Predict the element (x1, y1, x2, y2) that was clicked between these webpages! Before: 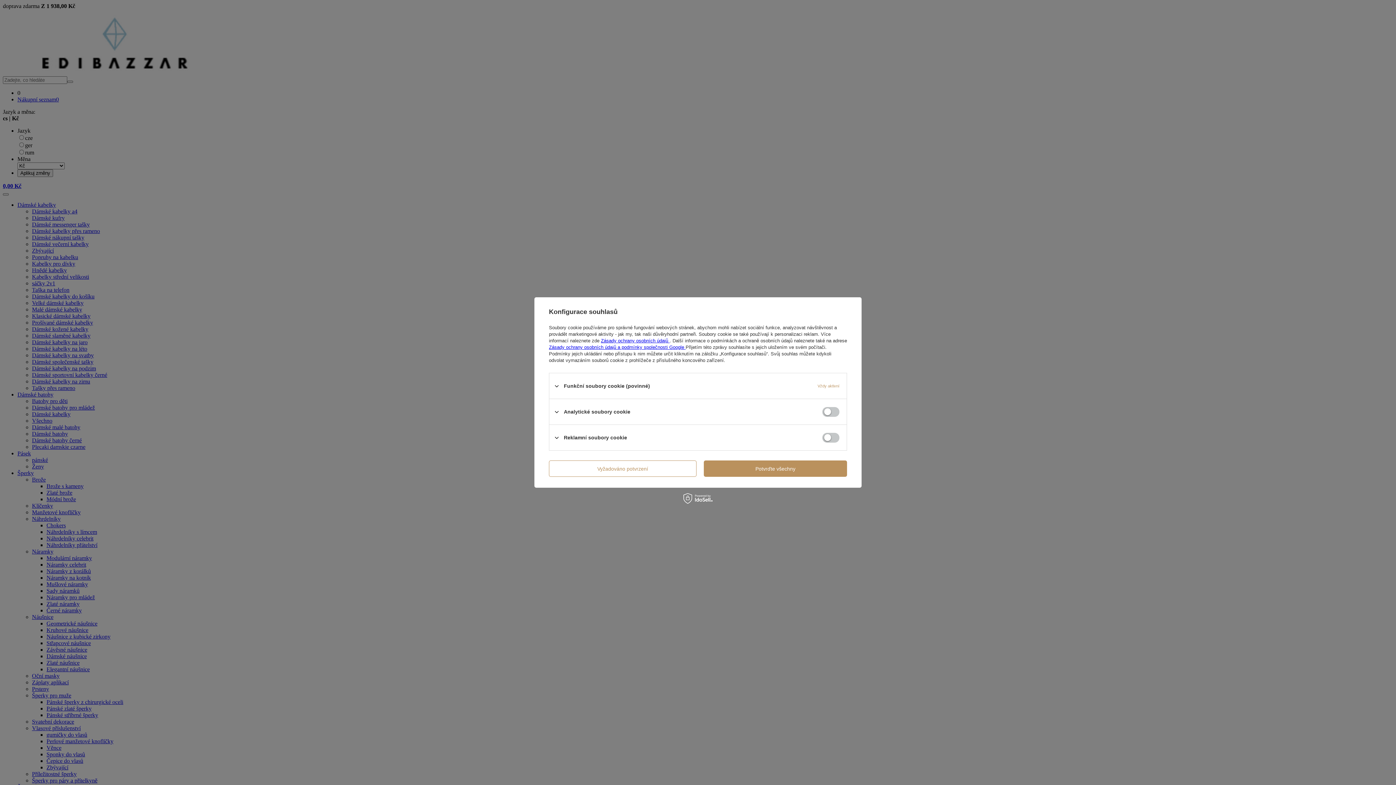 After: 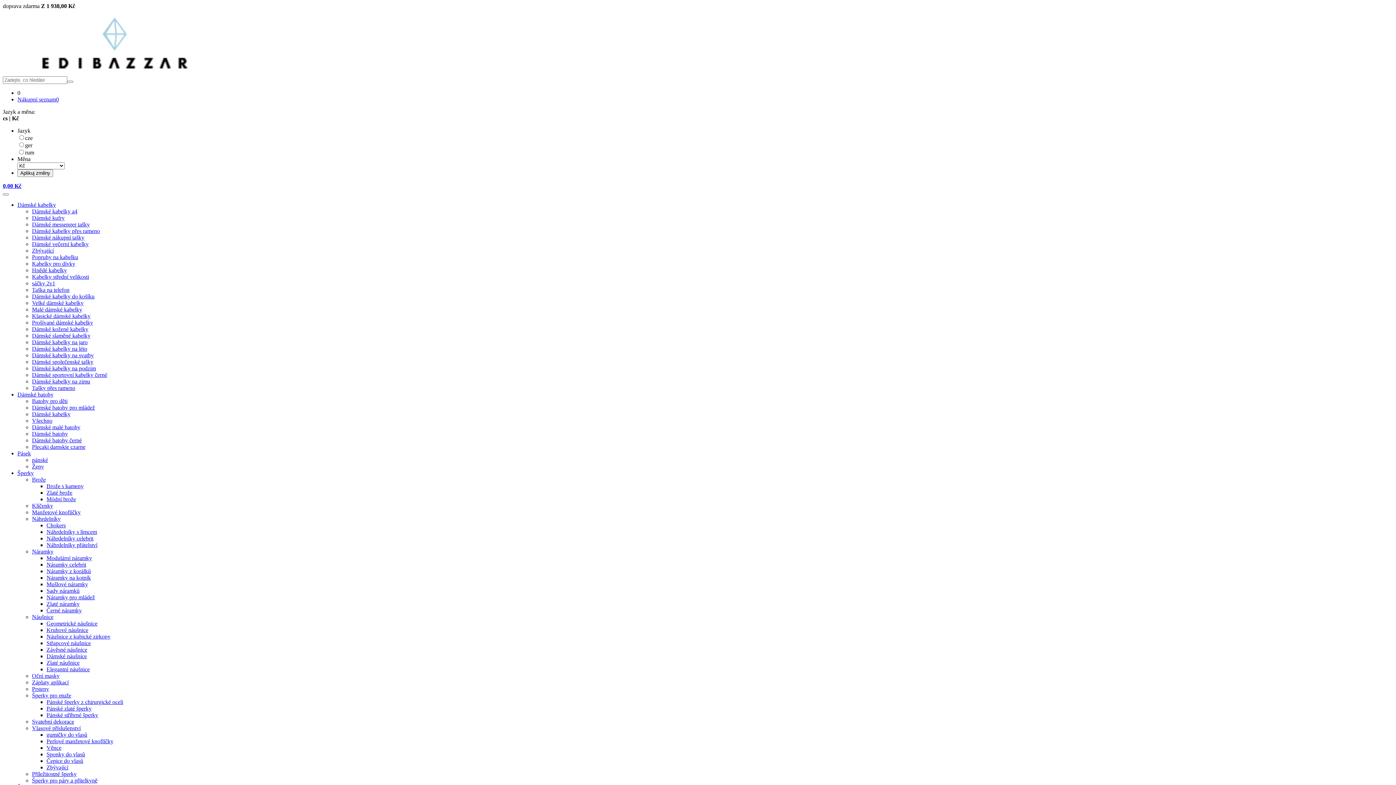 Action: bbox: (549, 460, 696, 477) label: Vyžadováno potvrzení